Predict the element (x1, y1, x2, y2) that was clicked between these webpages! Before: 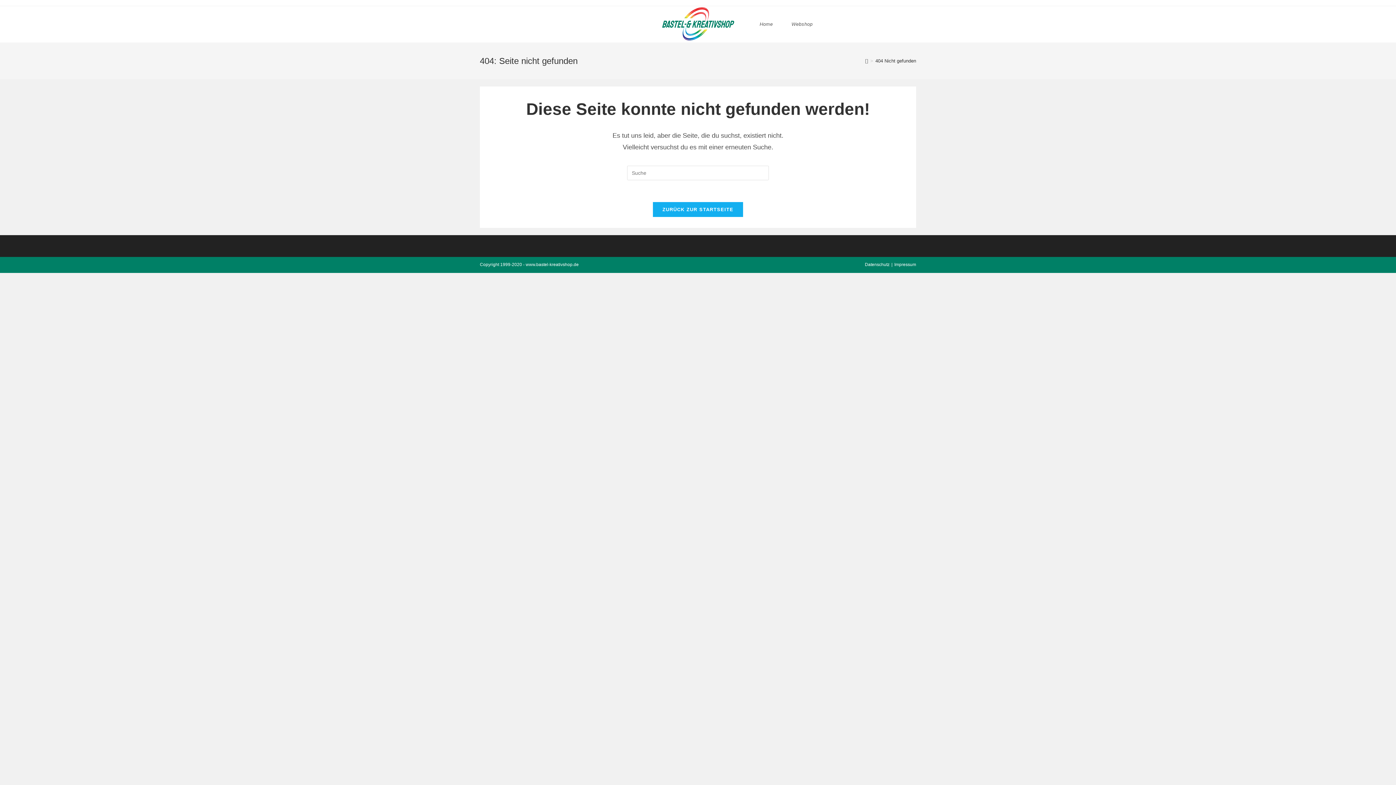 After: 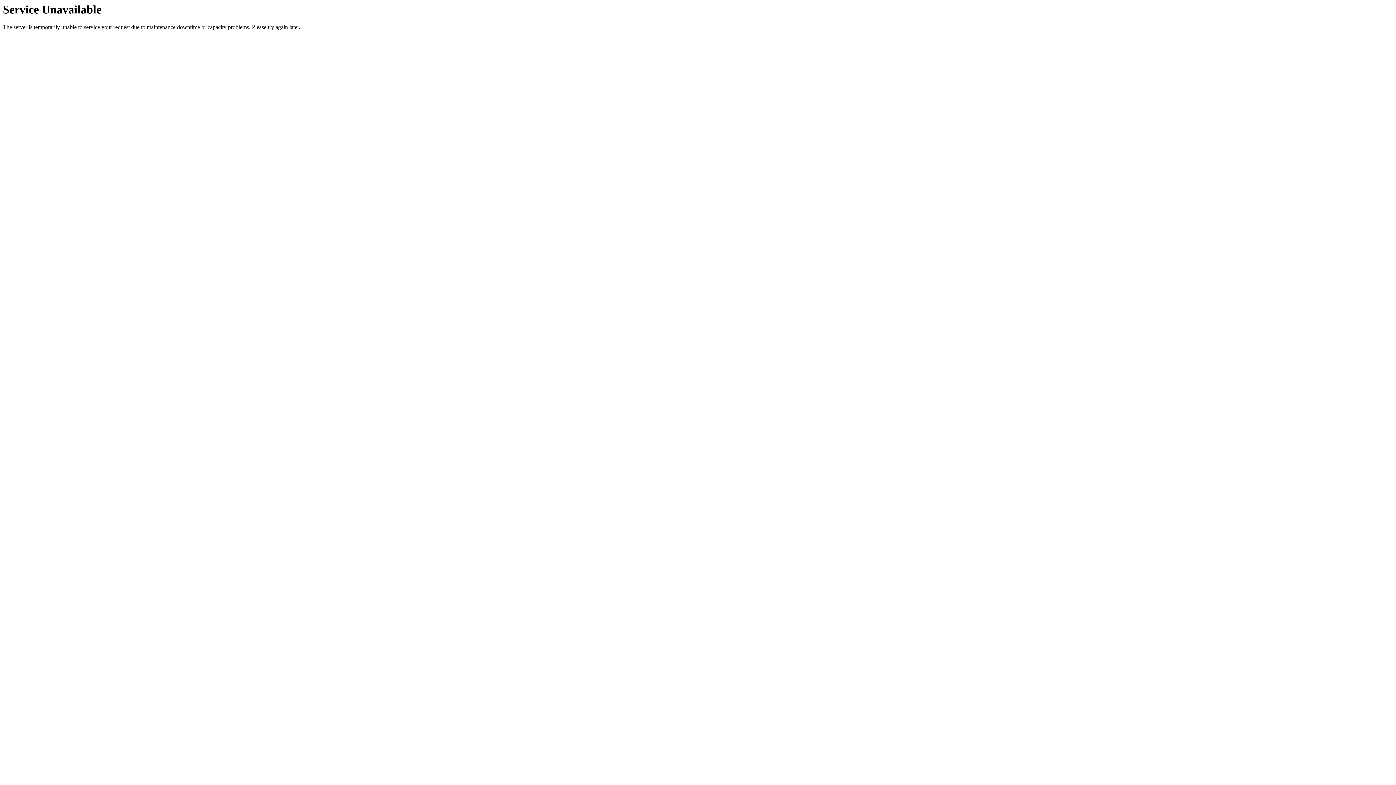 Action: bbox: (661, 20, 735, 26)